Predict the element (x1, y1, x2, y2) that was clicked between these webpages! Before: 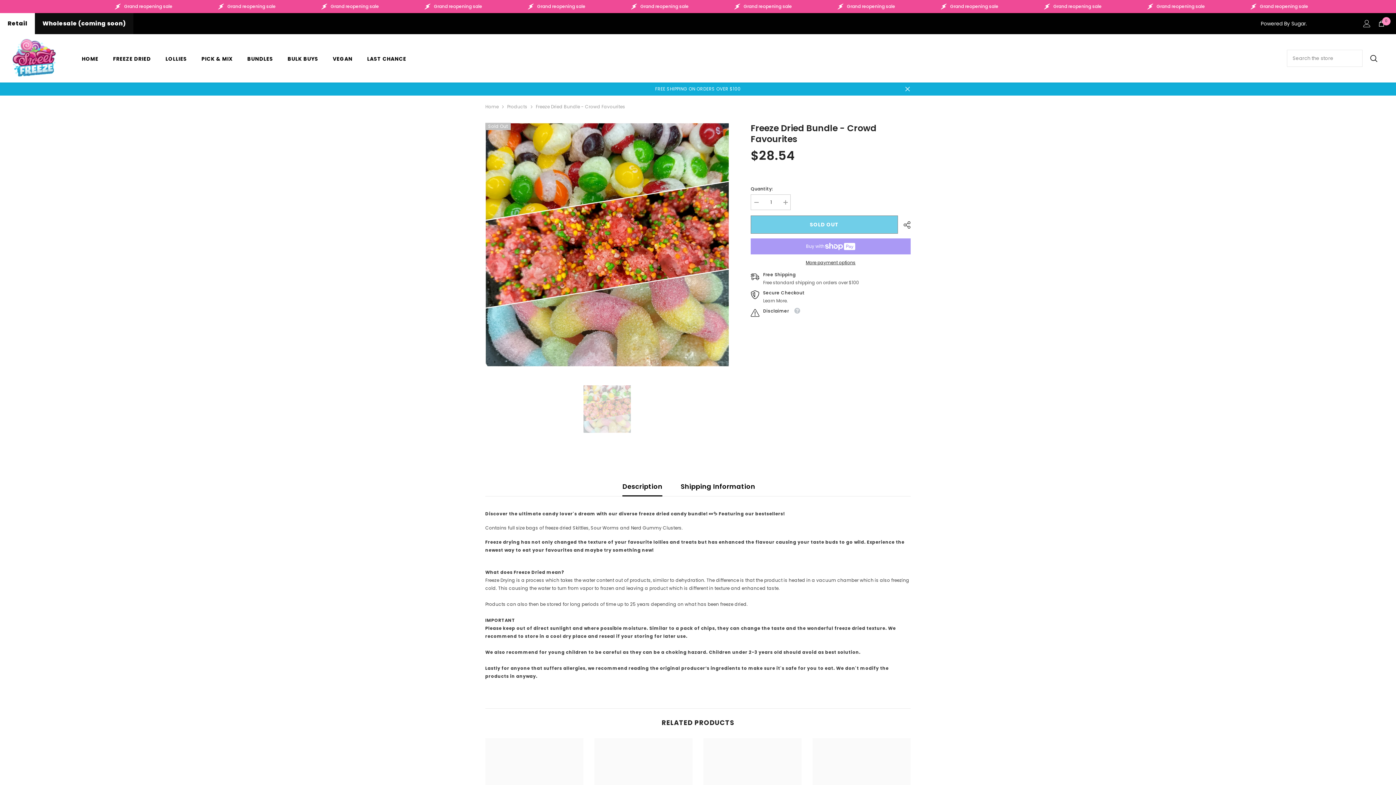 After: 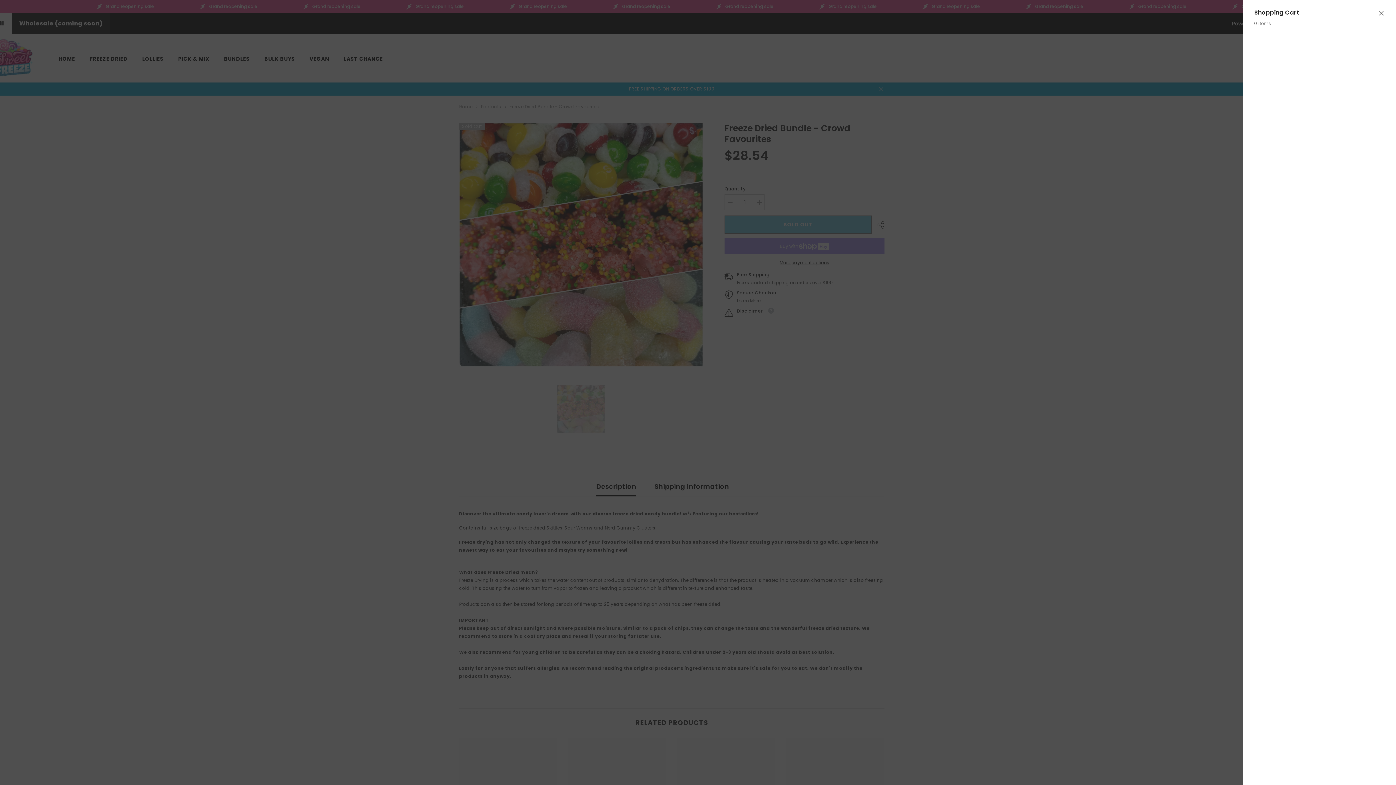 Action: label: Cart
0
0 items bbox: (1378, 20, 1385, 27)